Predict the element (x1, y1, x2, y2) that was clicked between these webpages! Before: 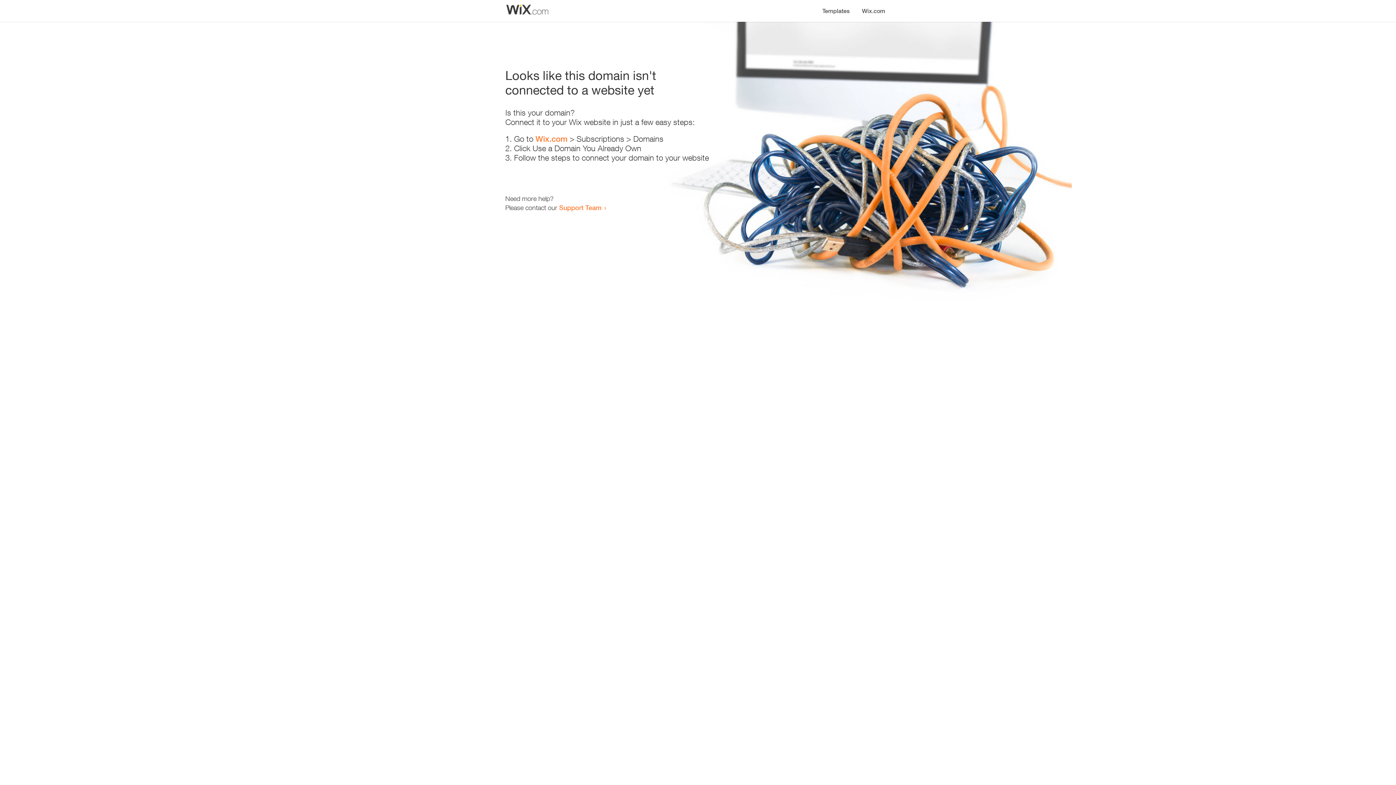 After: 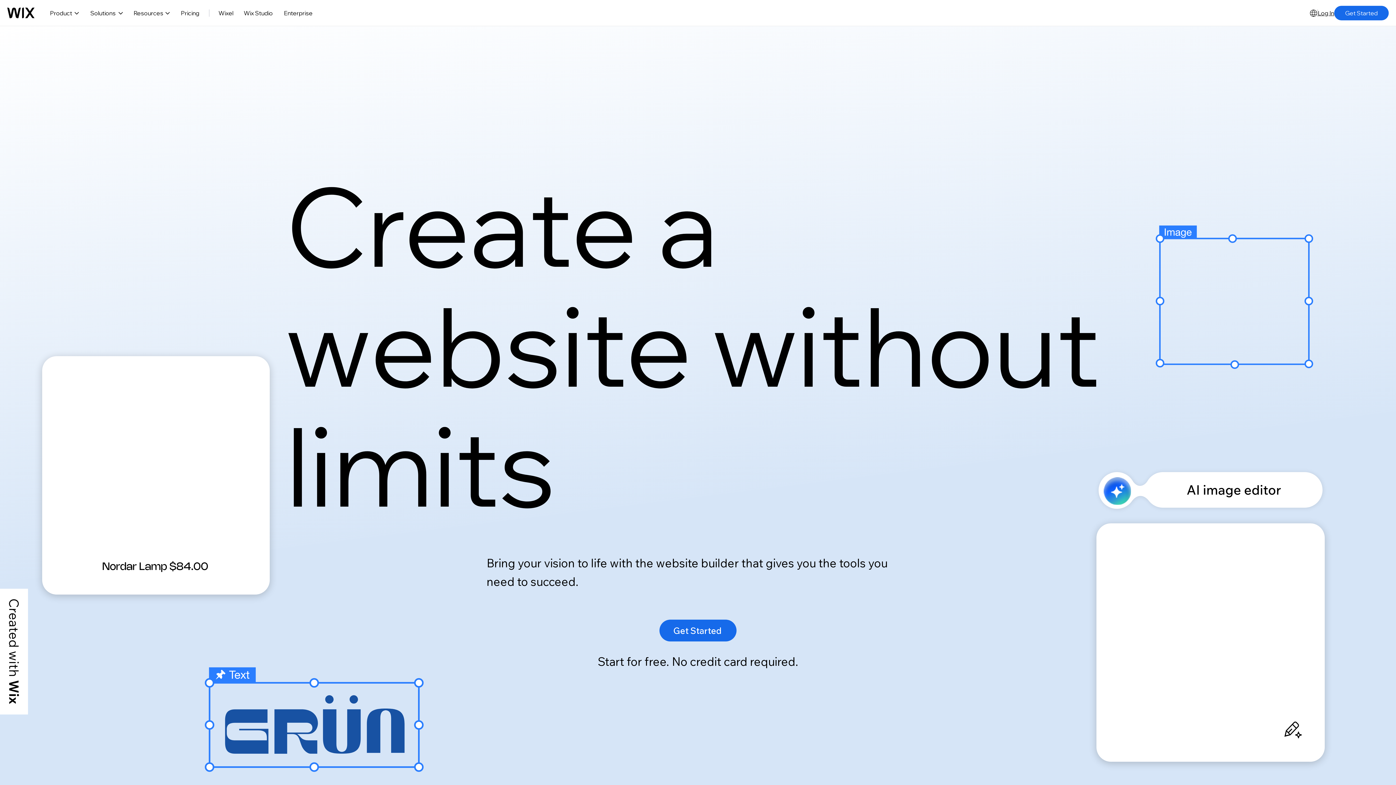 Action: bbox: (856, 0, 890, 14) label: Wix.com